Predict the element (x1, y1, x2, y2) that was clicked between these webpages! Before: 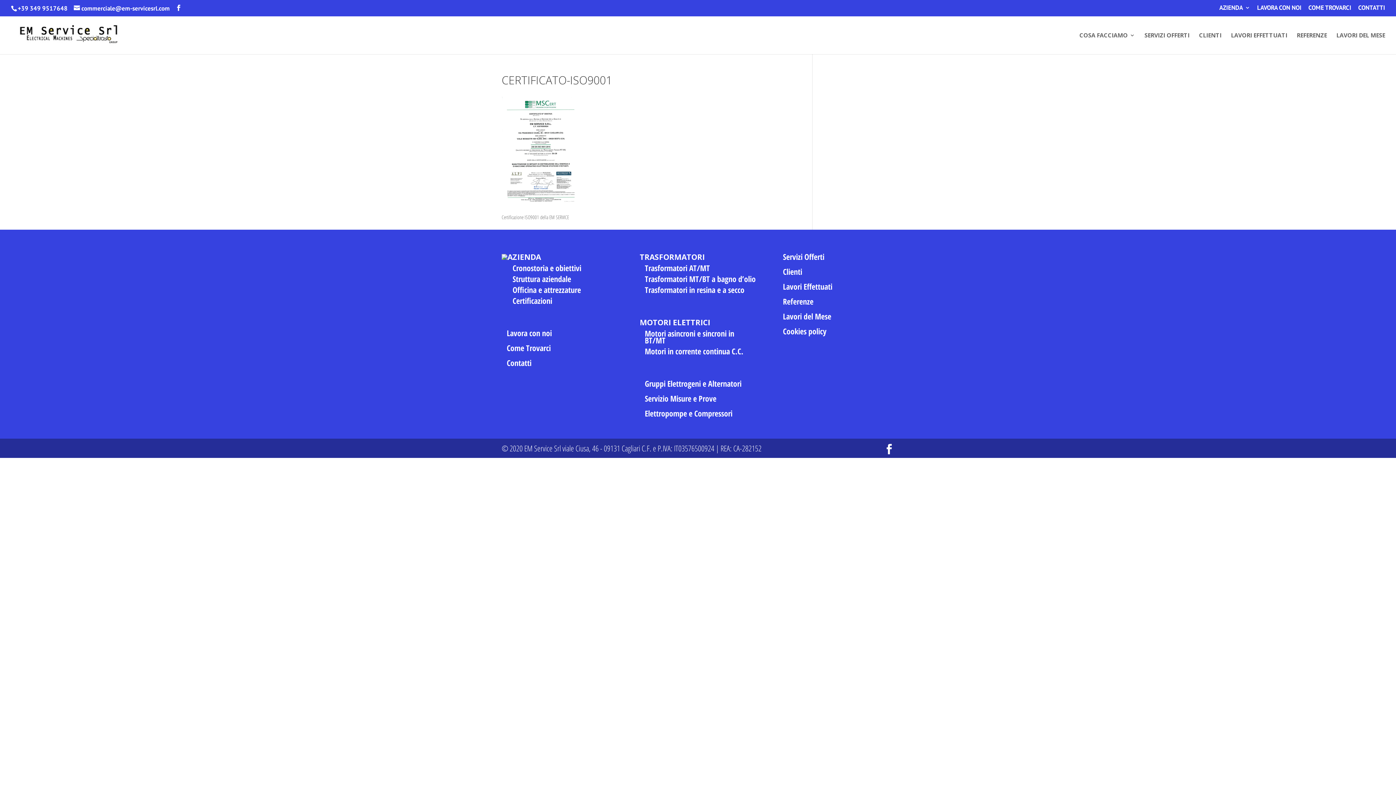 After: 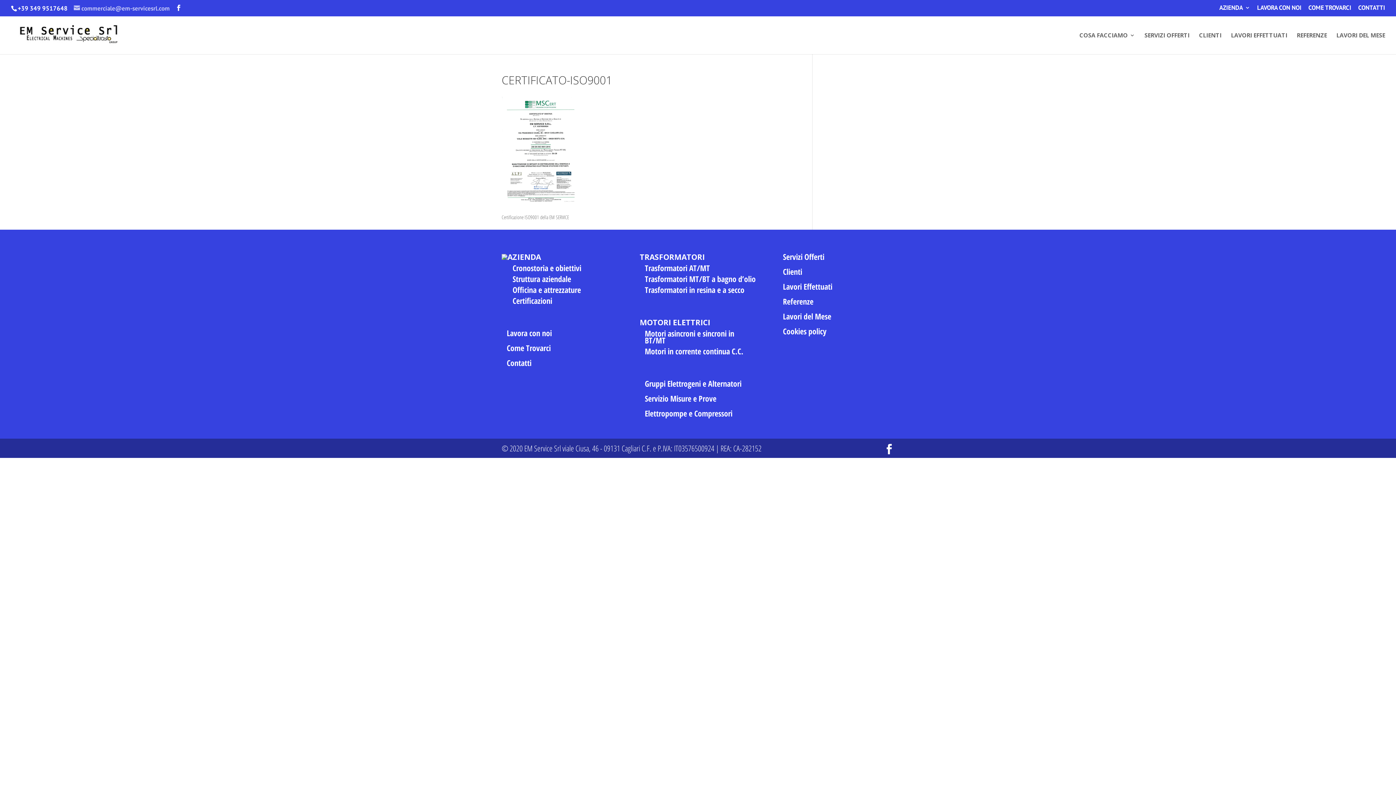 Action: label: commerciale@em-servicesrl.com bbox: (73, 4, 169, 12)